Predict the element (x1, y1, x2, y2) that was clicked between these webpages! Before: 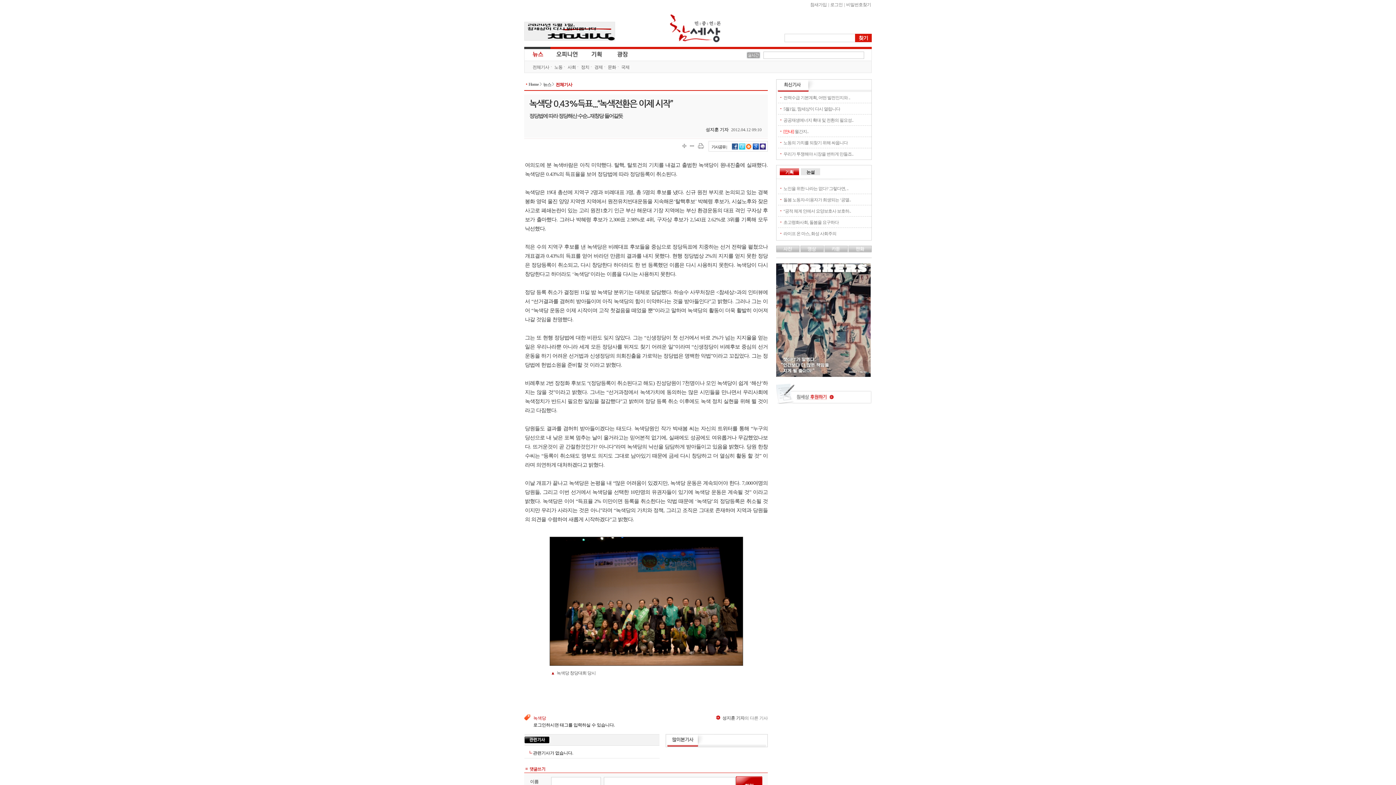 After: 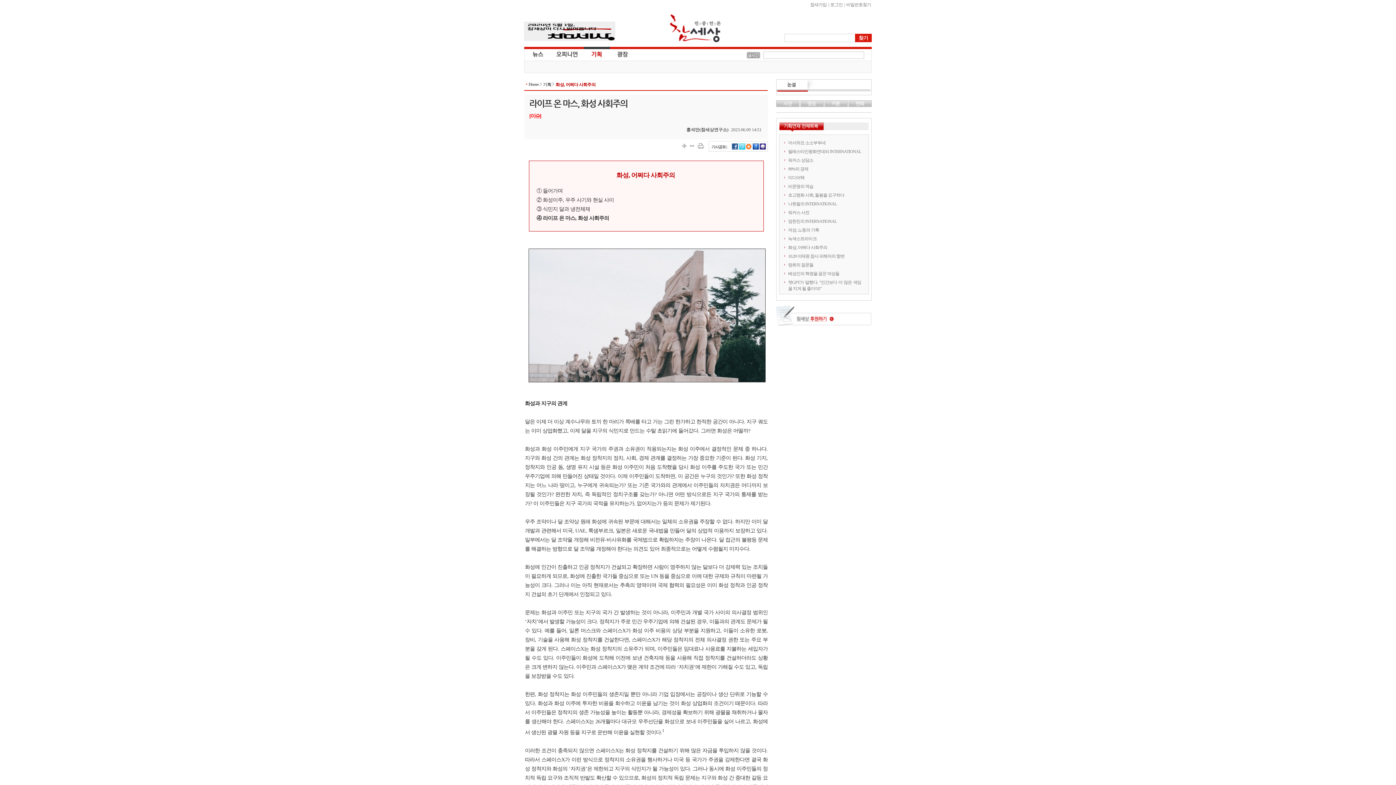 Action: label: 라이프 온 마스, 화성 사회주의 bbox: (783, 231, 836, 236)